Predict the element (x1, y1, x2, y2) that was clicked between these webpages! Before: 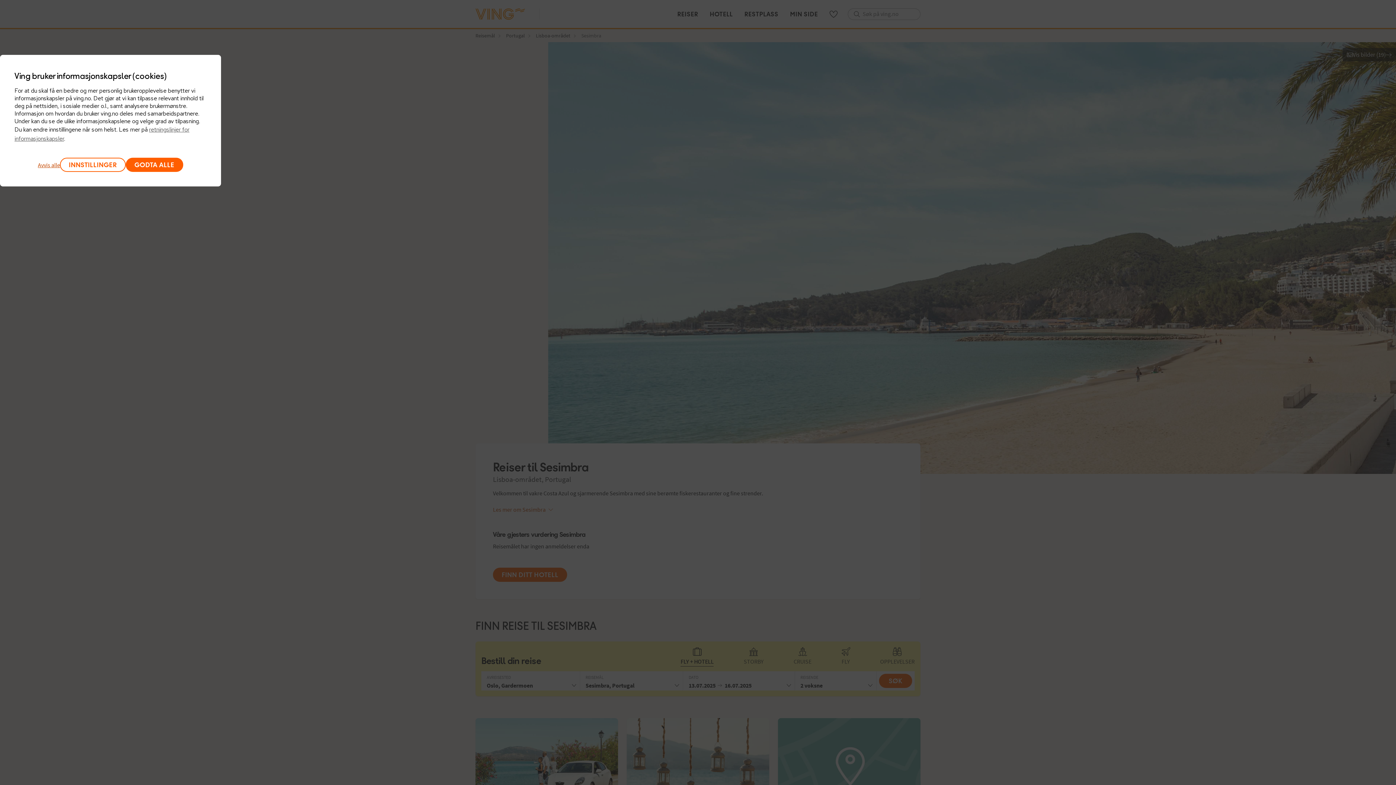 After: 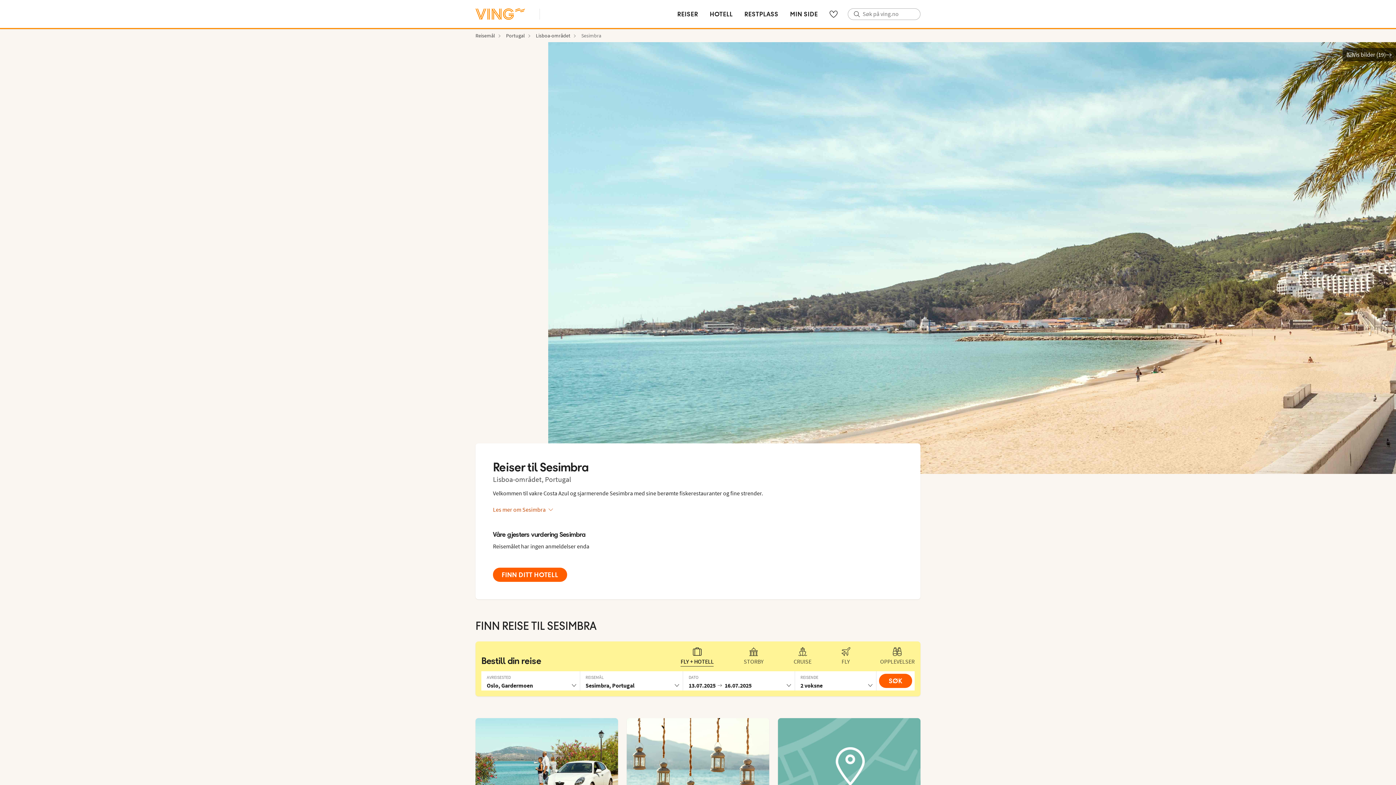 Action: label: INNSTILLINGER bbox: (60, 157, 125, 172)